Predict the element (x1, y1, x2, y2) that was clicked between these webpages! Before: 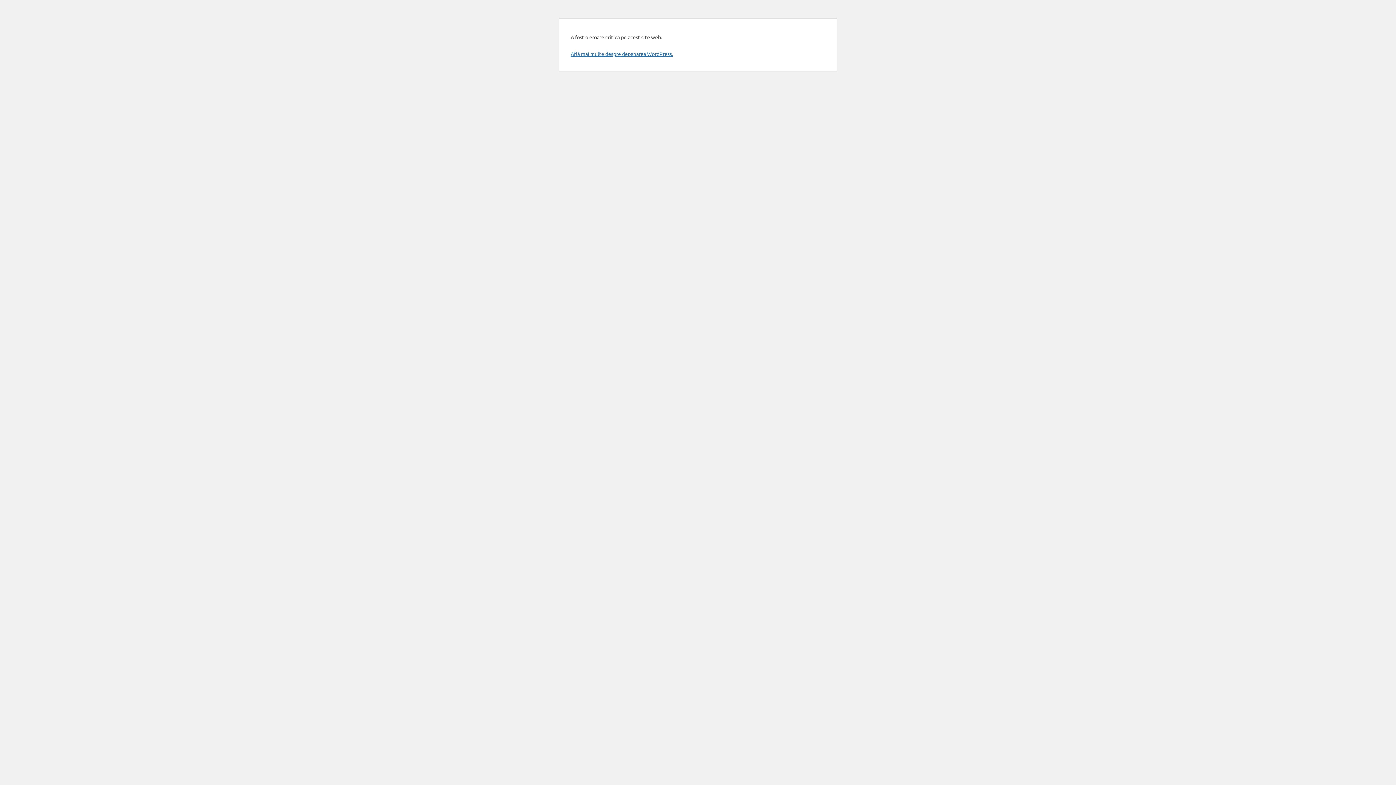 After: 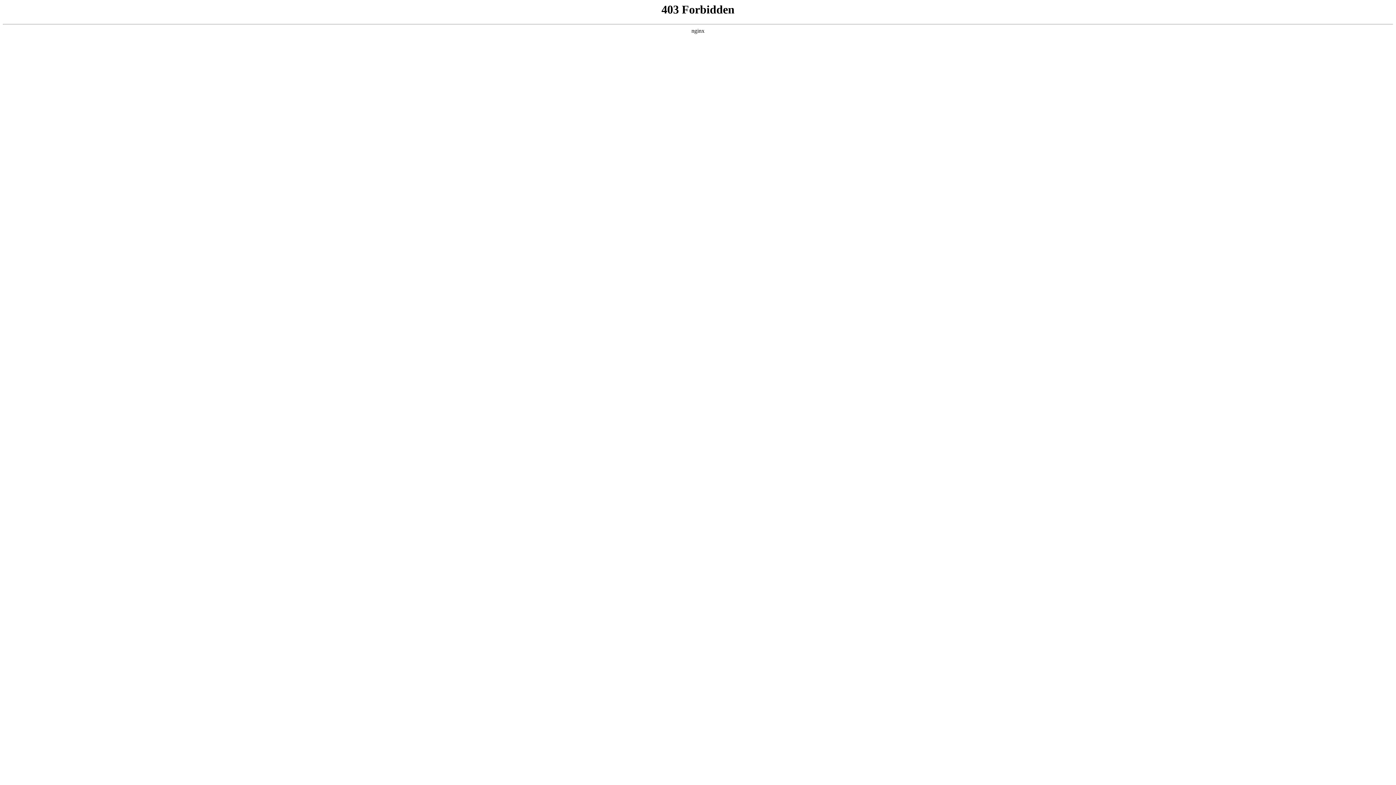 Action: label: Află mai multe despre depanarea WordPress. bbox: (570, 50, 673, 57)